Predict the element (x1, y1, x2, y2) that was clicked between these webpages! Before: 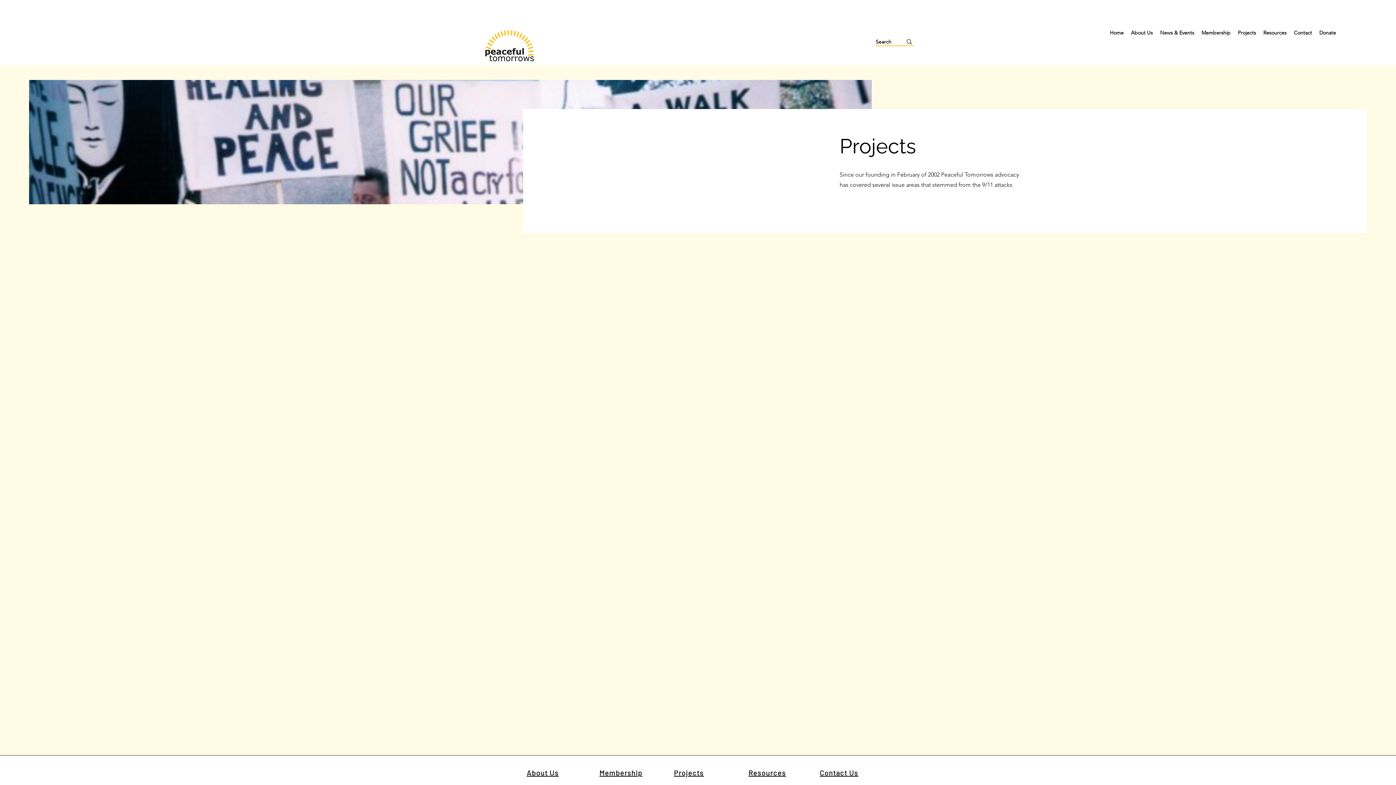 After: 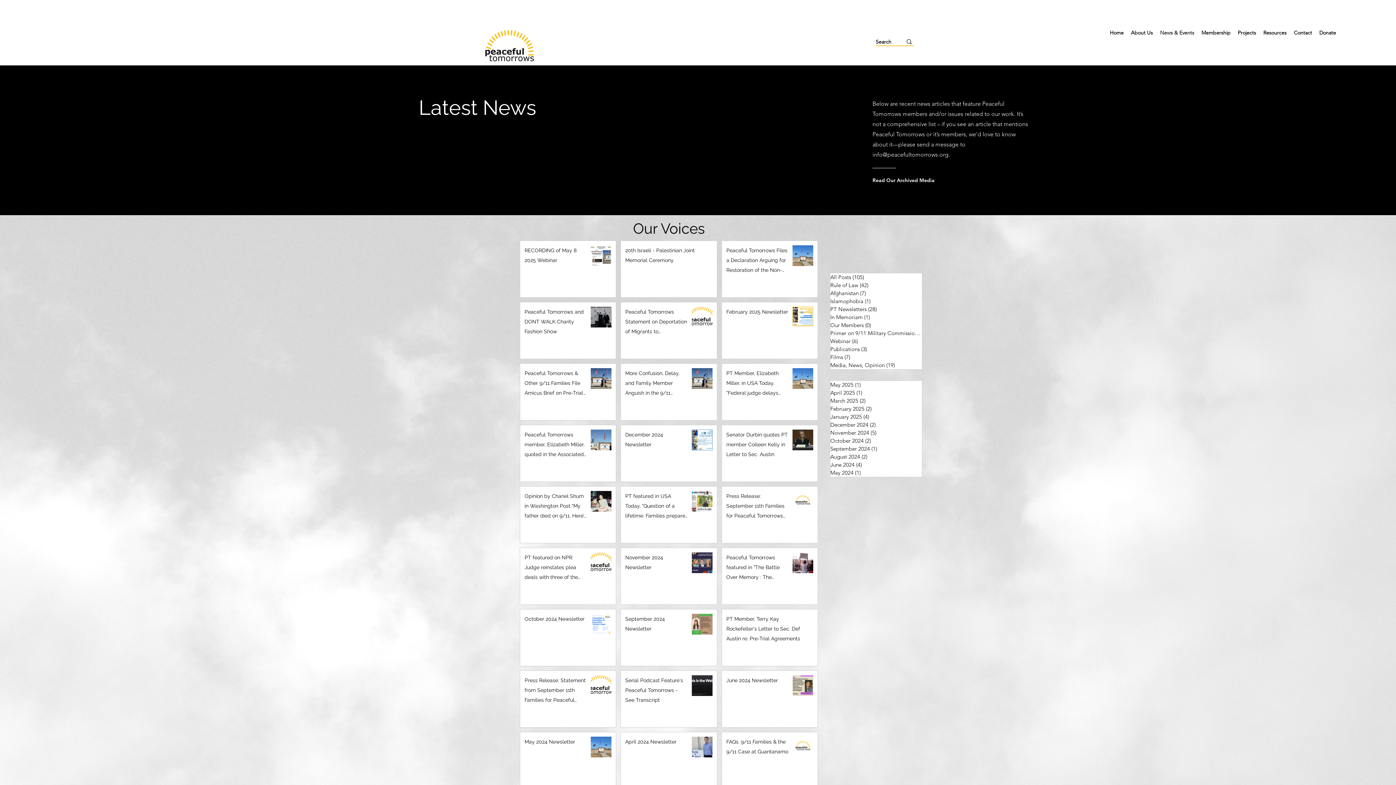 Action: bbox: (1156, 27, 1198, 38) label: News & Events